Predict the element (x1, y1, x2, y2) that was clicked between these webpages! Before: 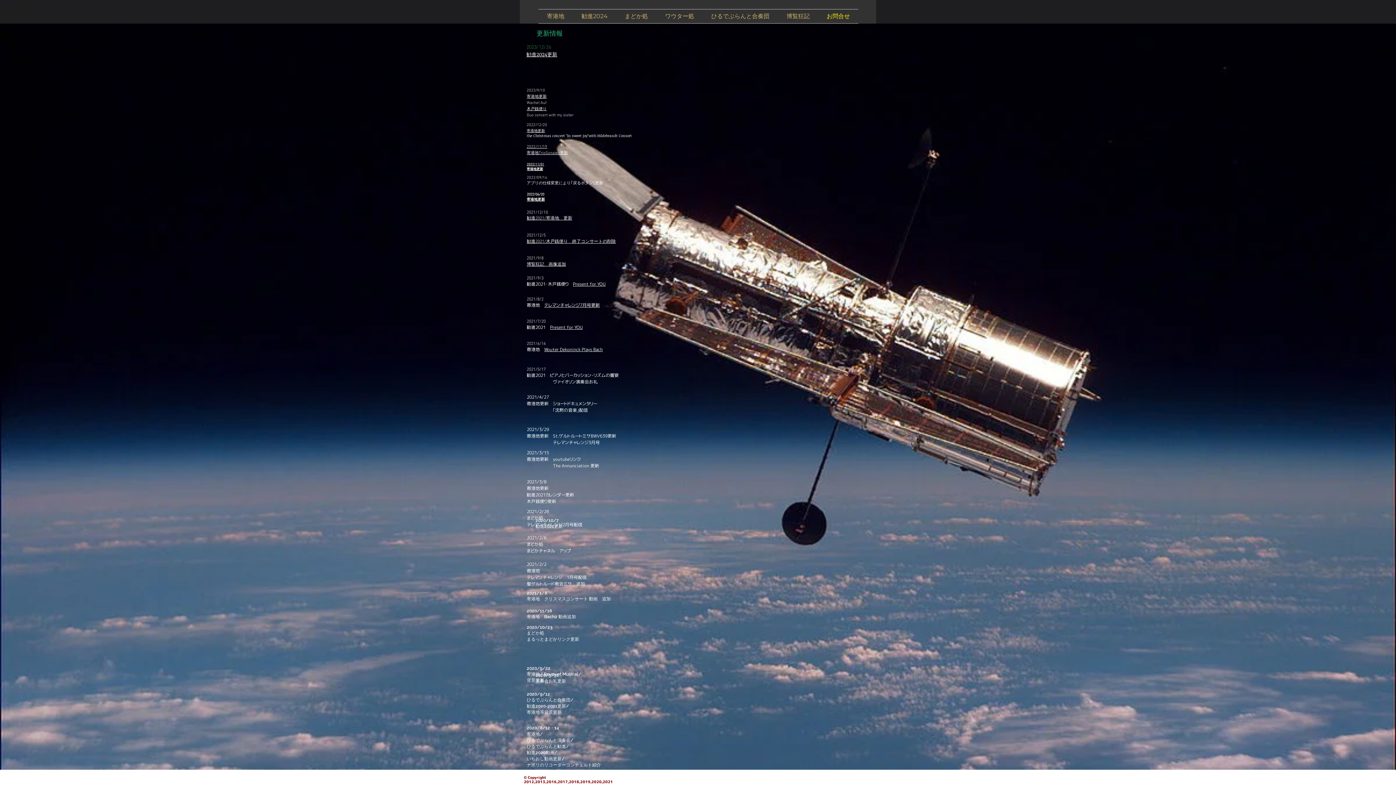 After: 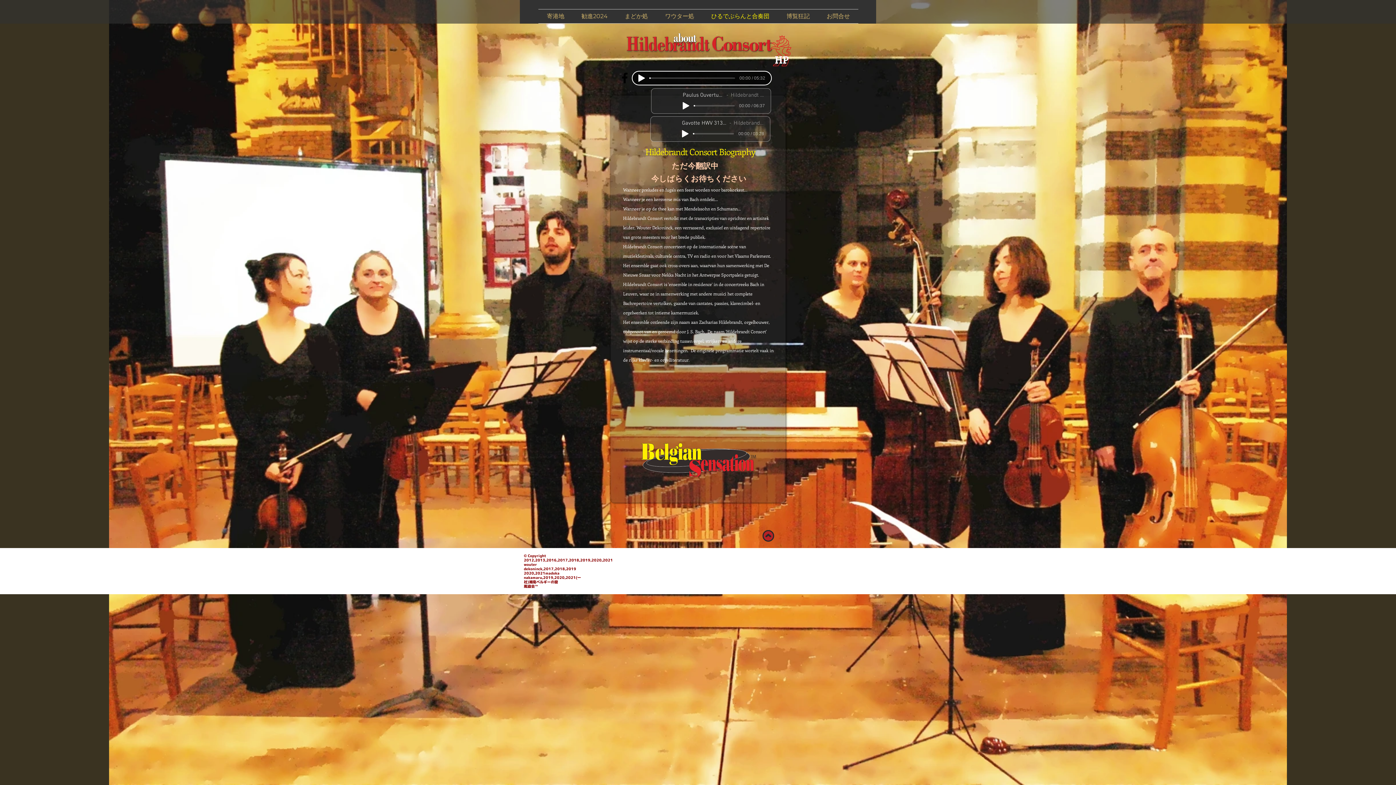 Action: label: ひるでぶらんと合奏団 bbox: (702, 9, 778, 23)